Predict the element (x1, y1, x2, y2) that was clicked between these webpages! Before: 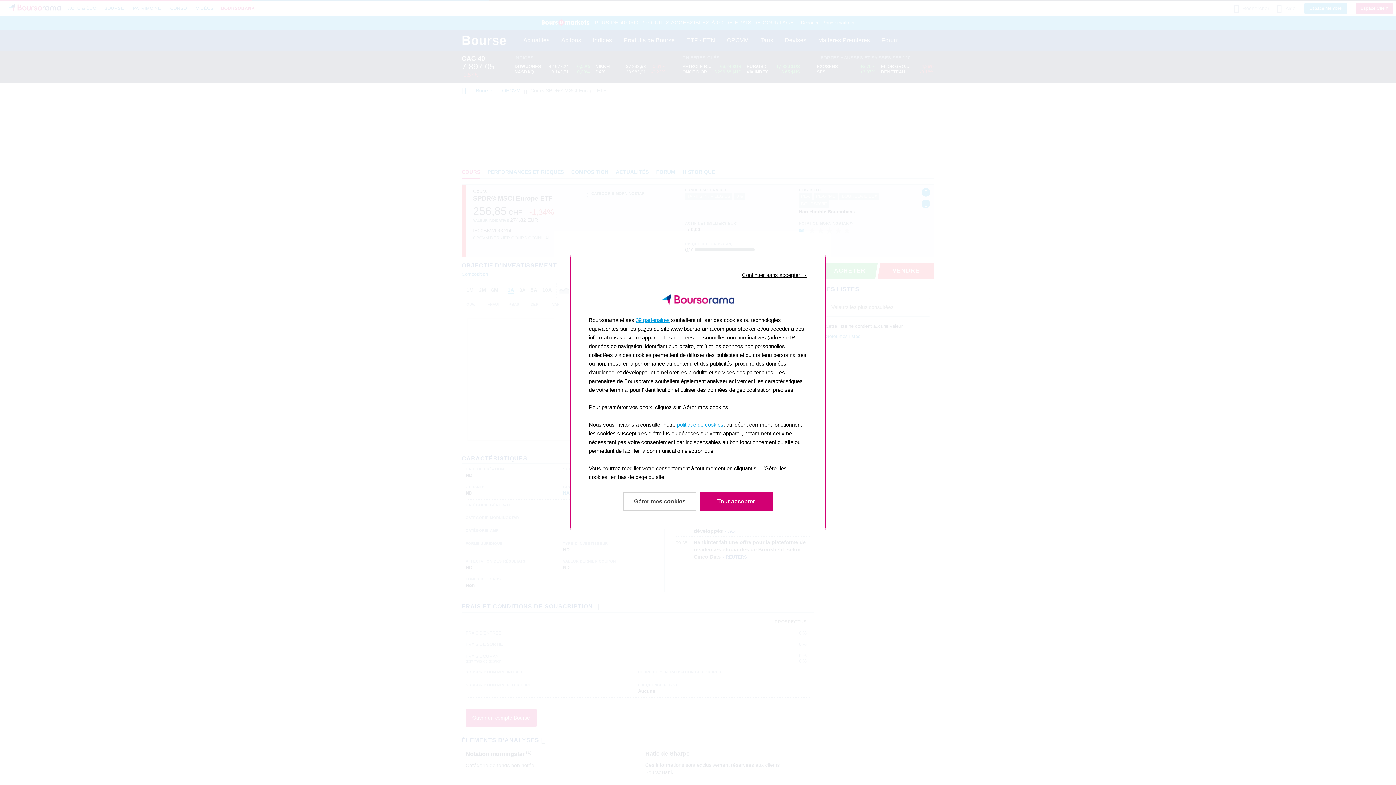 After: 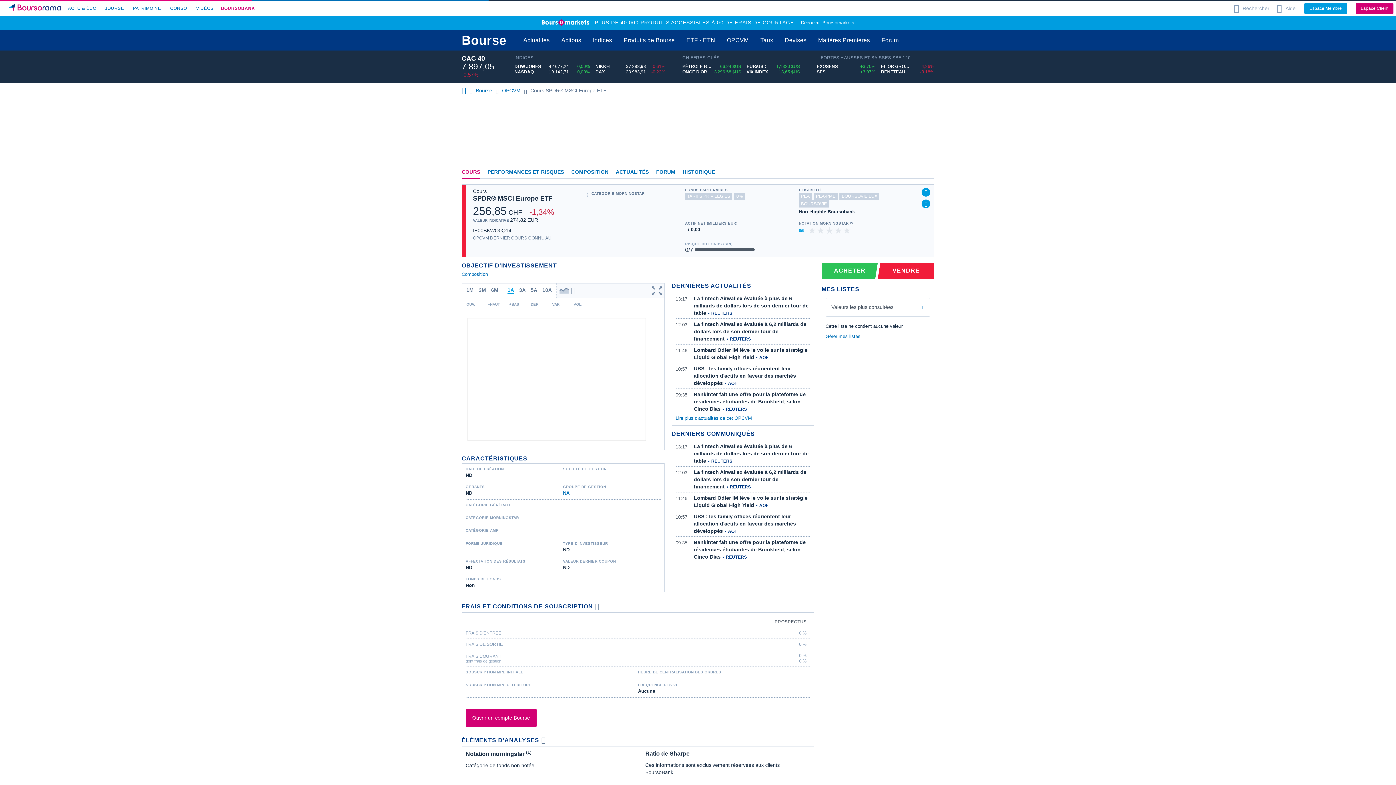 Action: label: Accepter & Fermer: Accepter notre traitement des données et fermer bbox: (700, 492, 772, 510)